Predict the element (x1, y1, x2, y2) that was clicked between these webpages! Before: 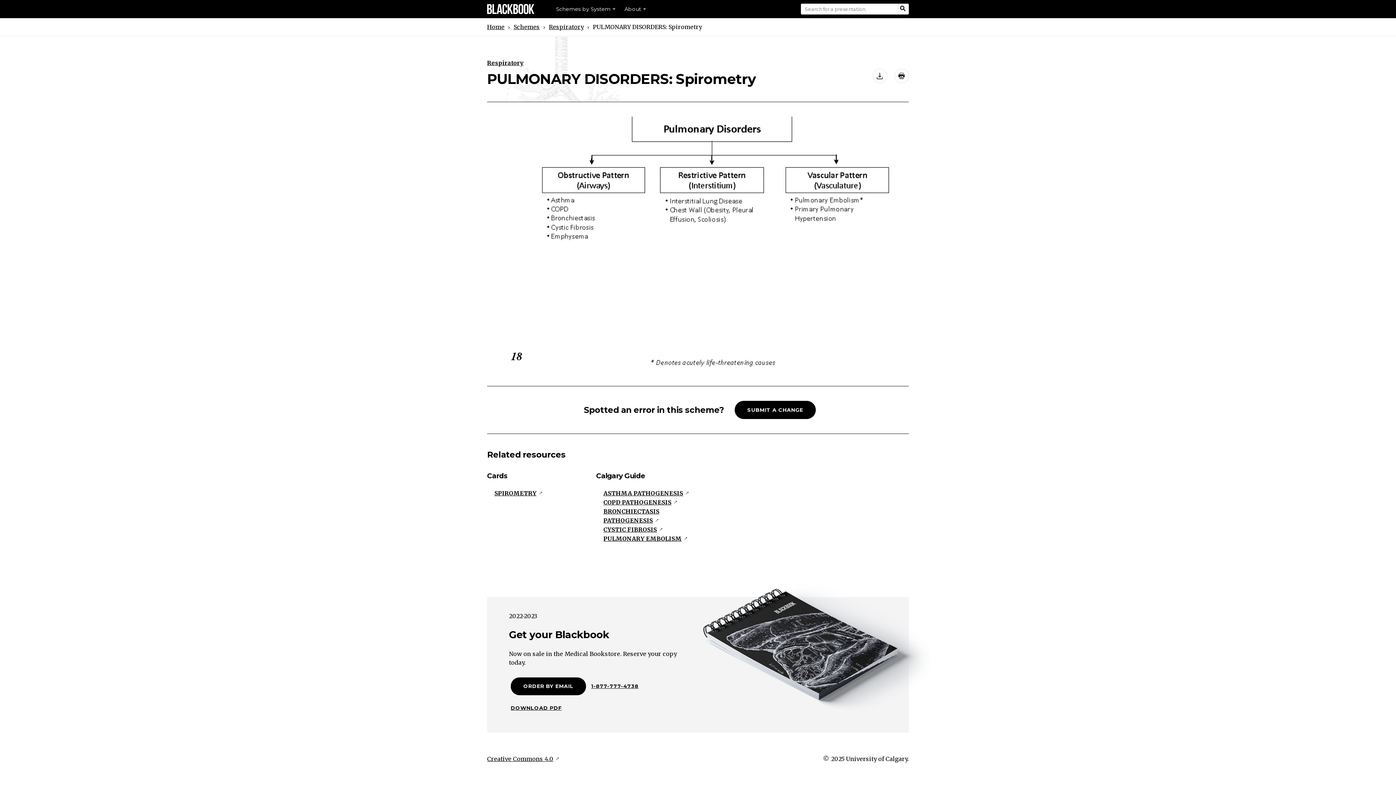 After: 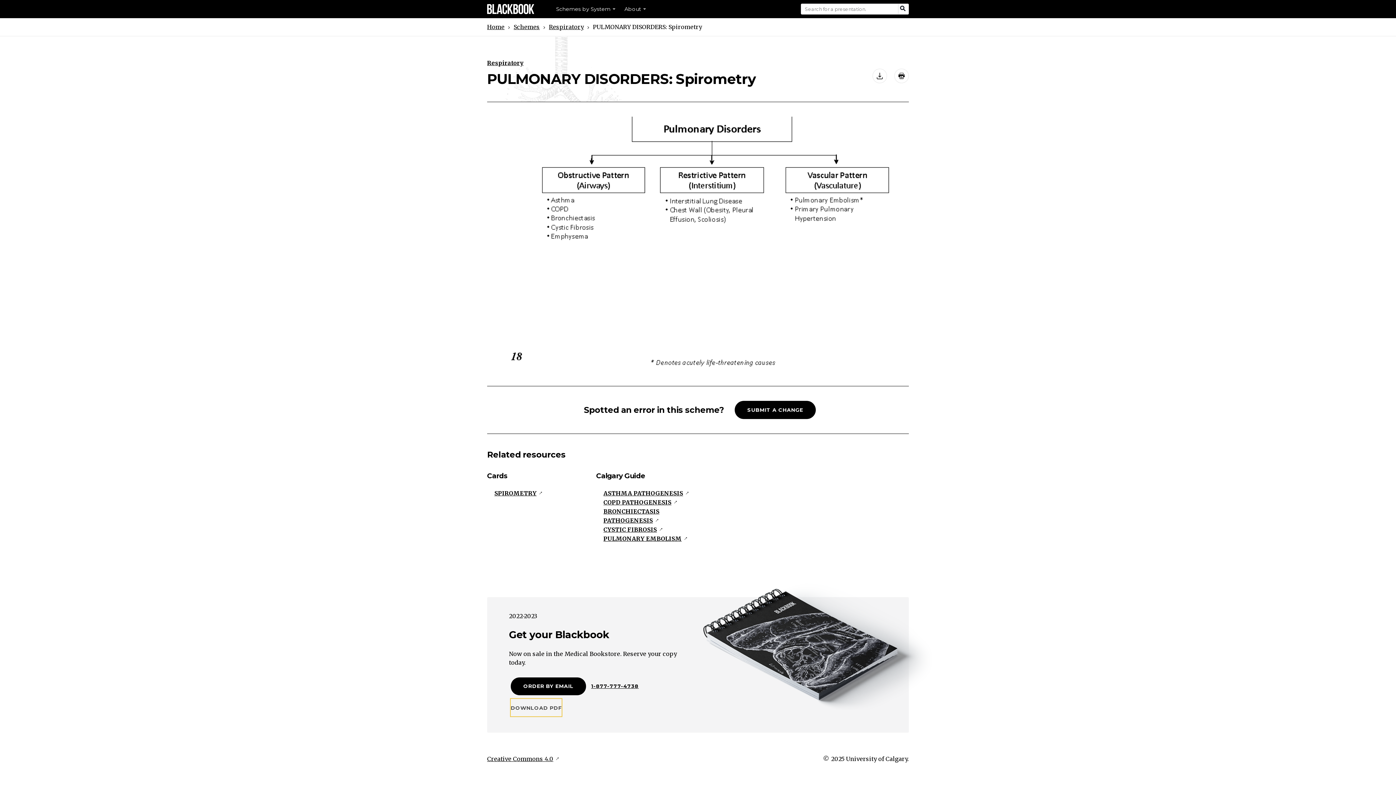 Action: label: DOWNLOAD PDF bbox: (510, 699, 561, 716)